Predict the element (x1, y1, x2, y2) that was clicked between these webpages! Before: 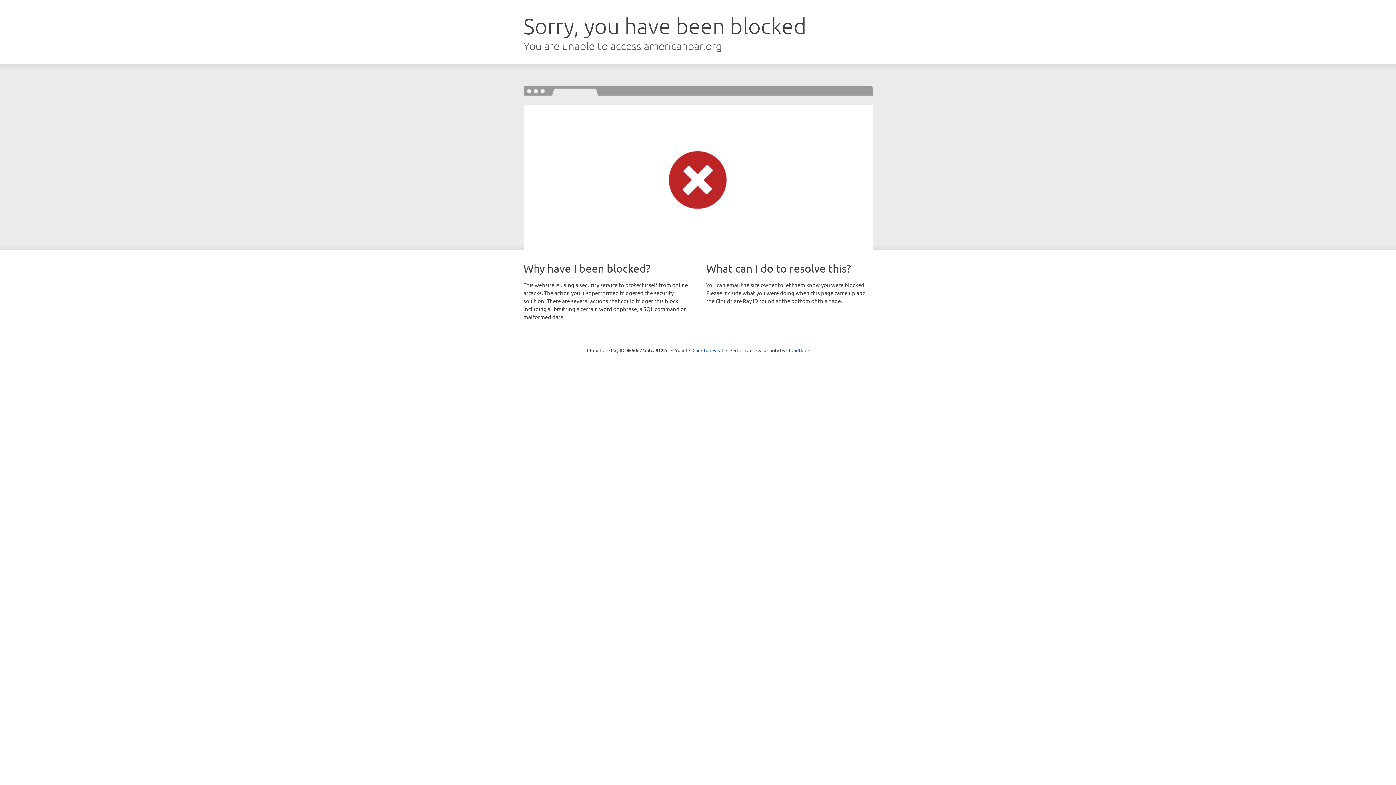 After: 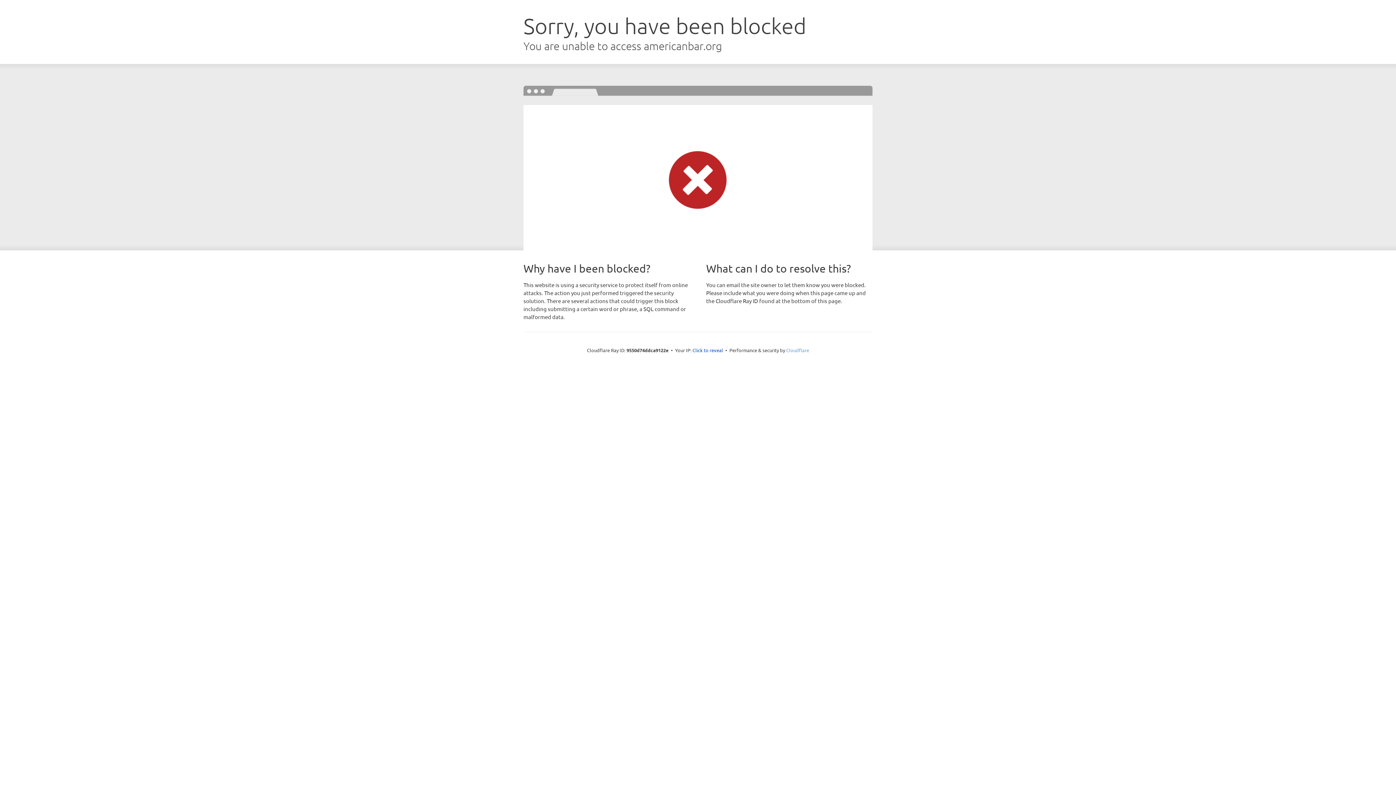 Action: bbox: (786, 347, 809, 353) label: Cloudflare